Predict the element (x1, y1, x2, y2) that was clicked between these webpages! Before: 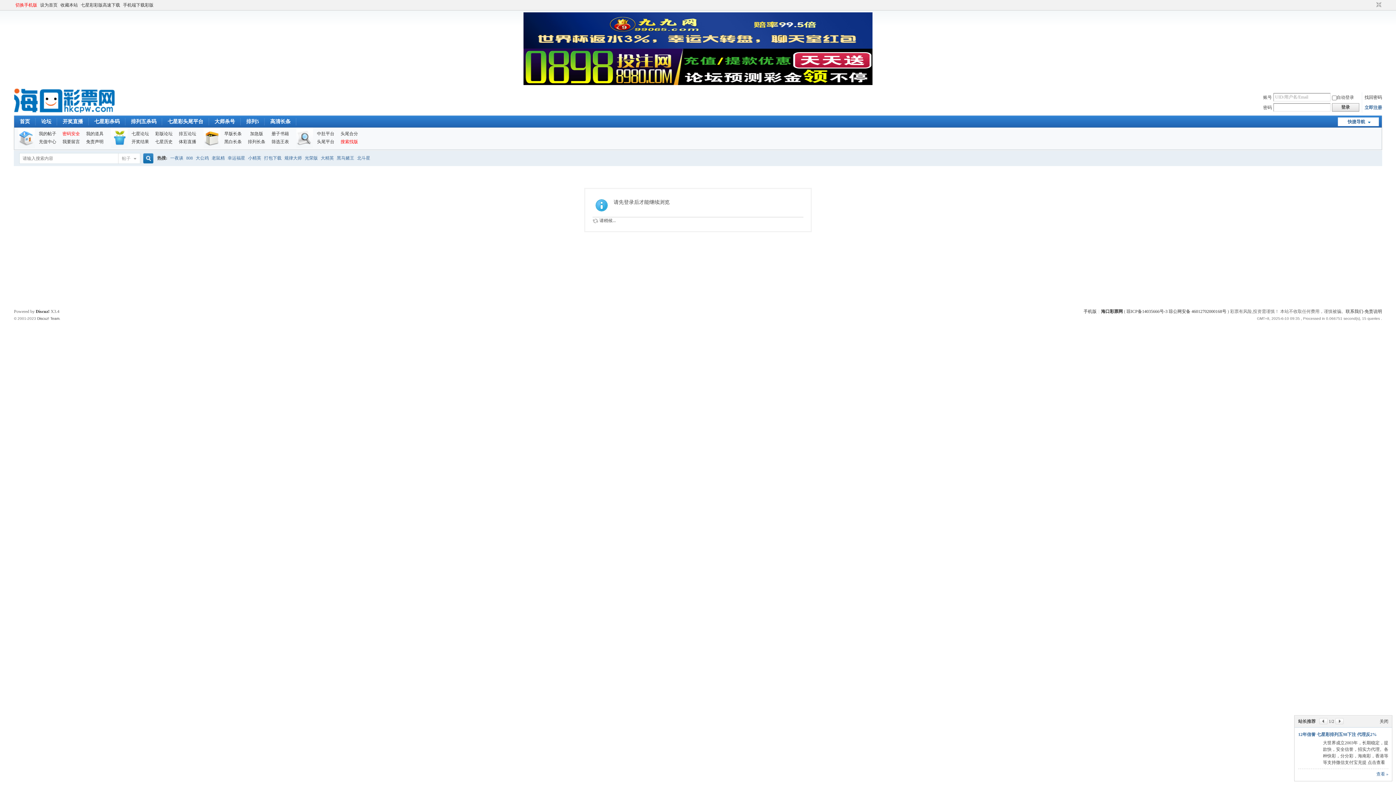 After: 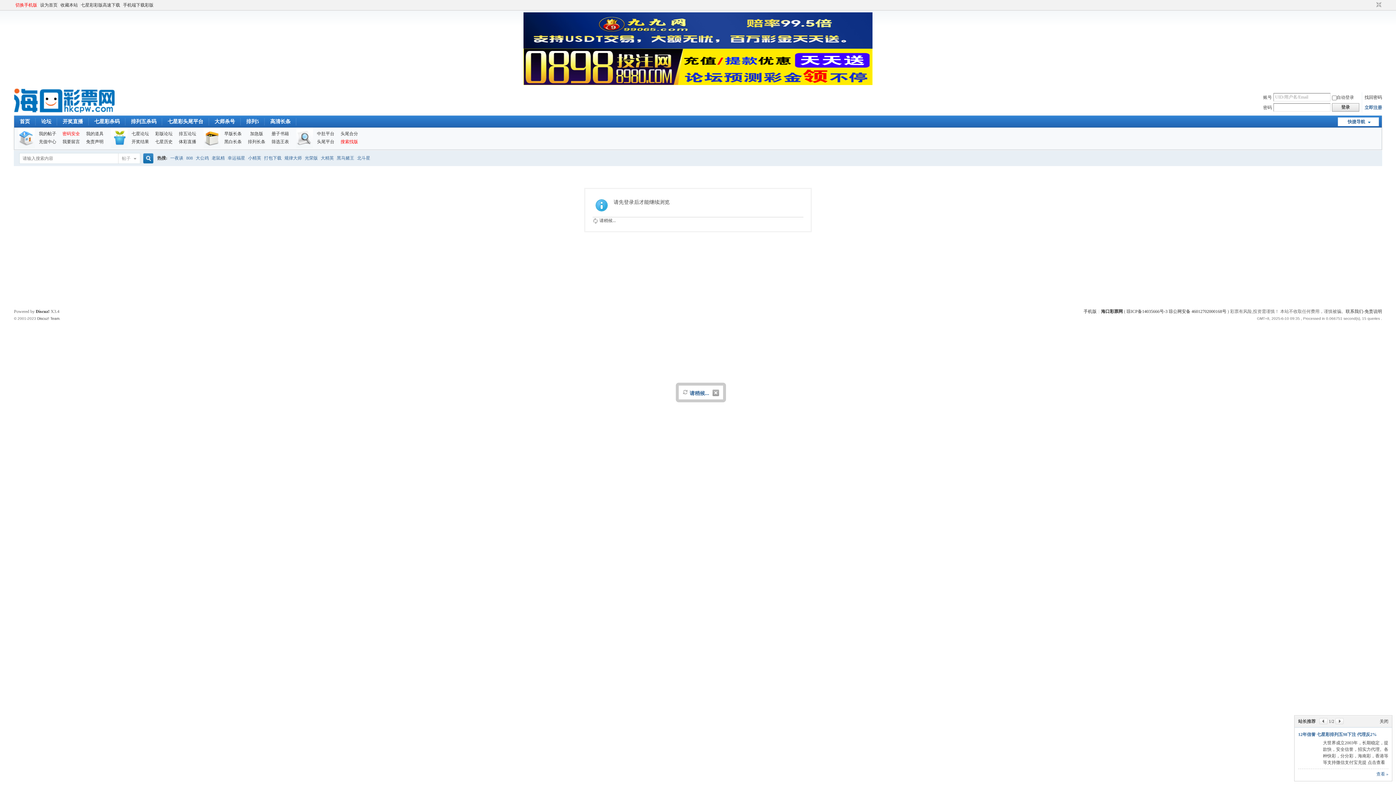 Action: label: 登录 bbox: (1332, 103, 1359, 111)